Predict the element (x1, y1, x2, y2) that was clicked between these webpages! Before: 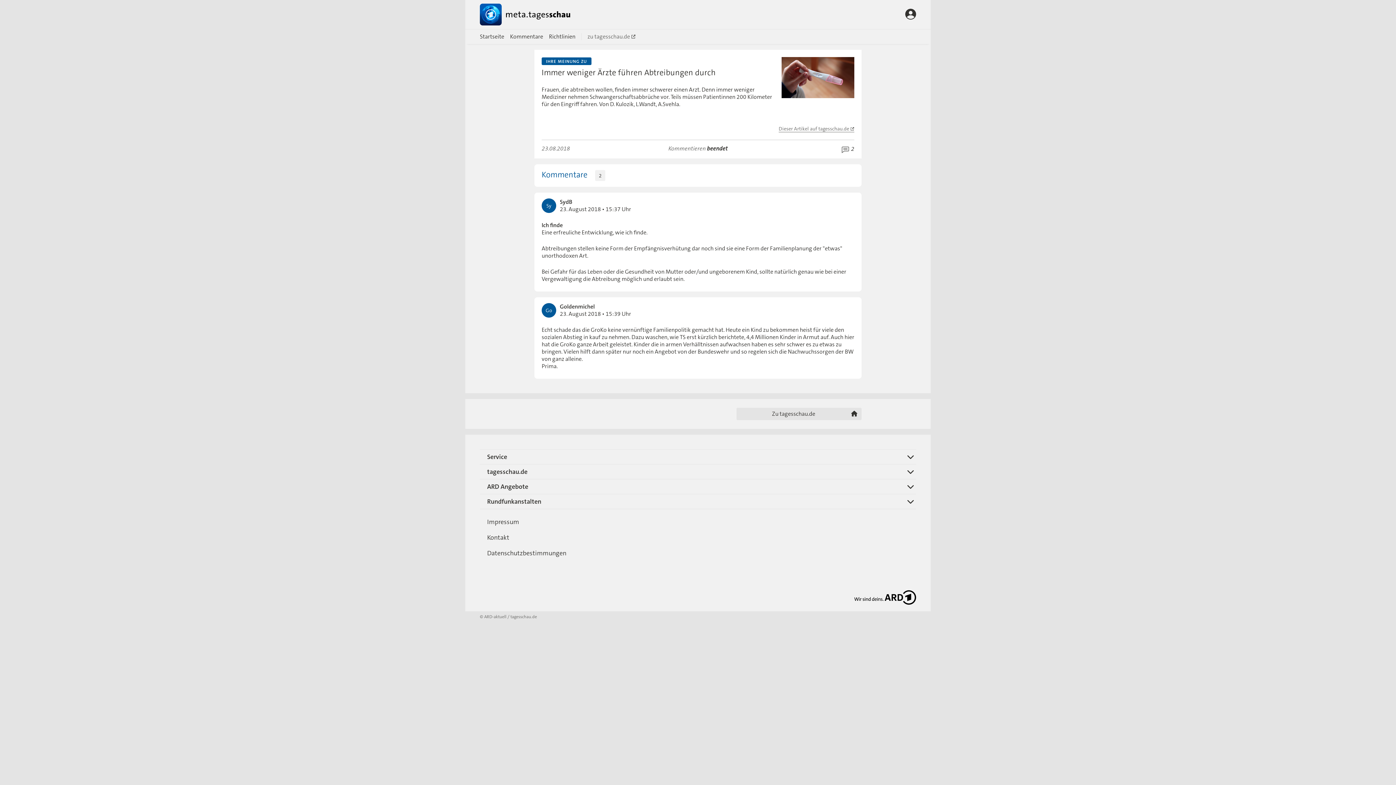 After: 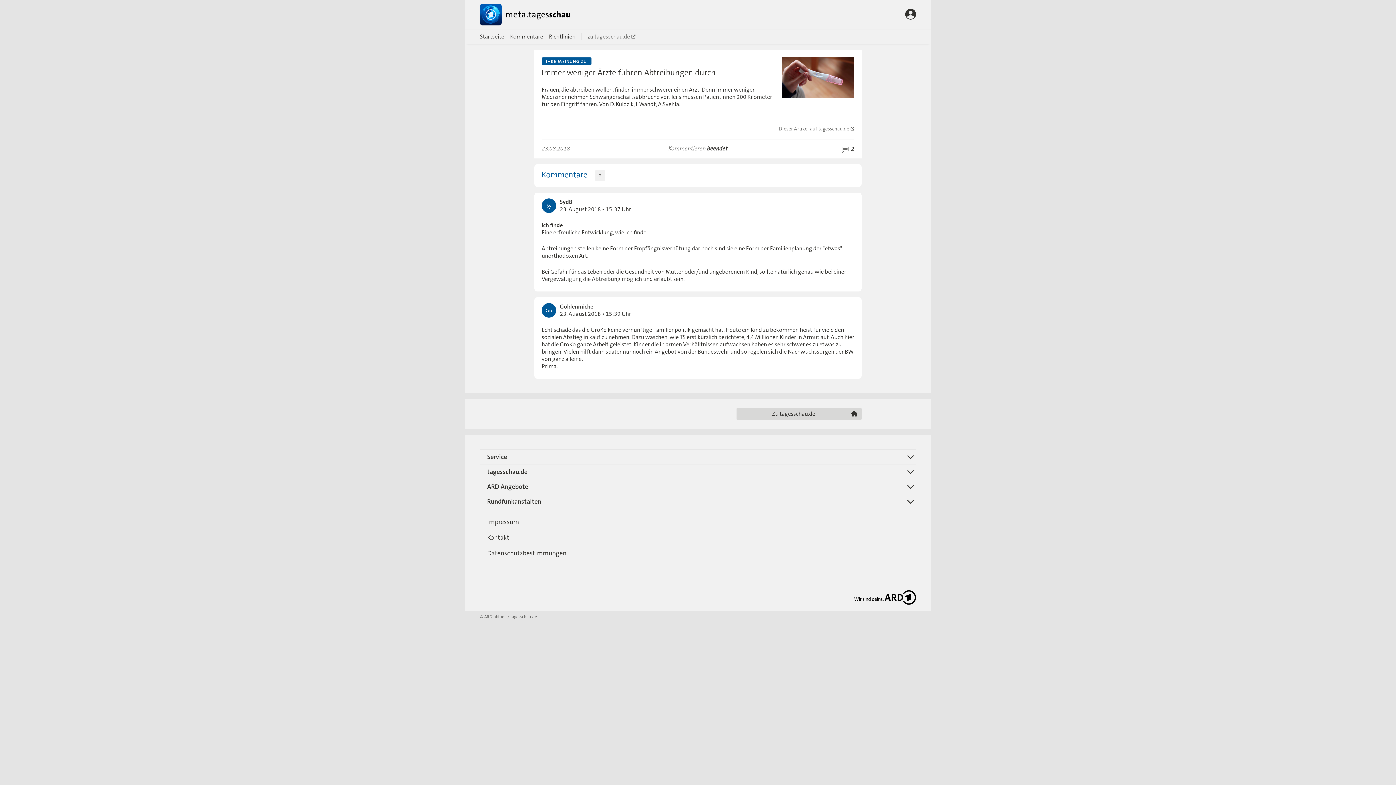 Action: label: Zu tagesschau.de bbox: (736, 408, 861, 420)